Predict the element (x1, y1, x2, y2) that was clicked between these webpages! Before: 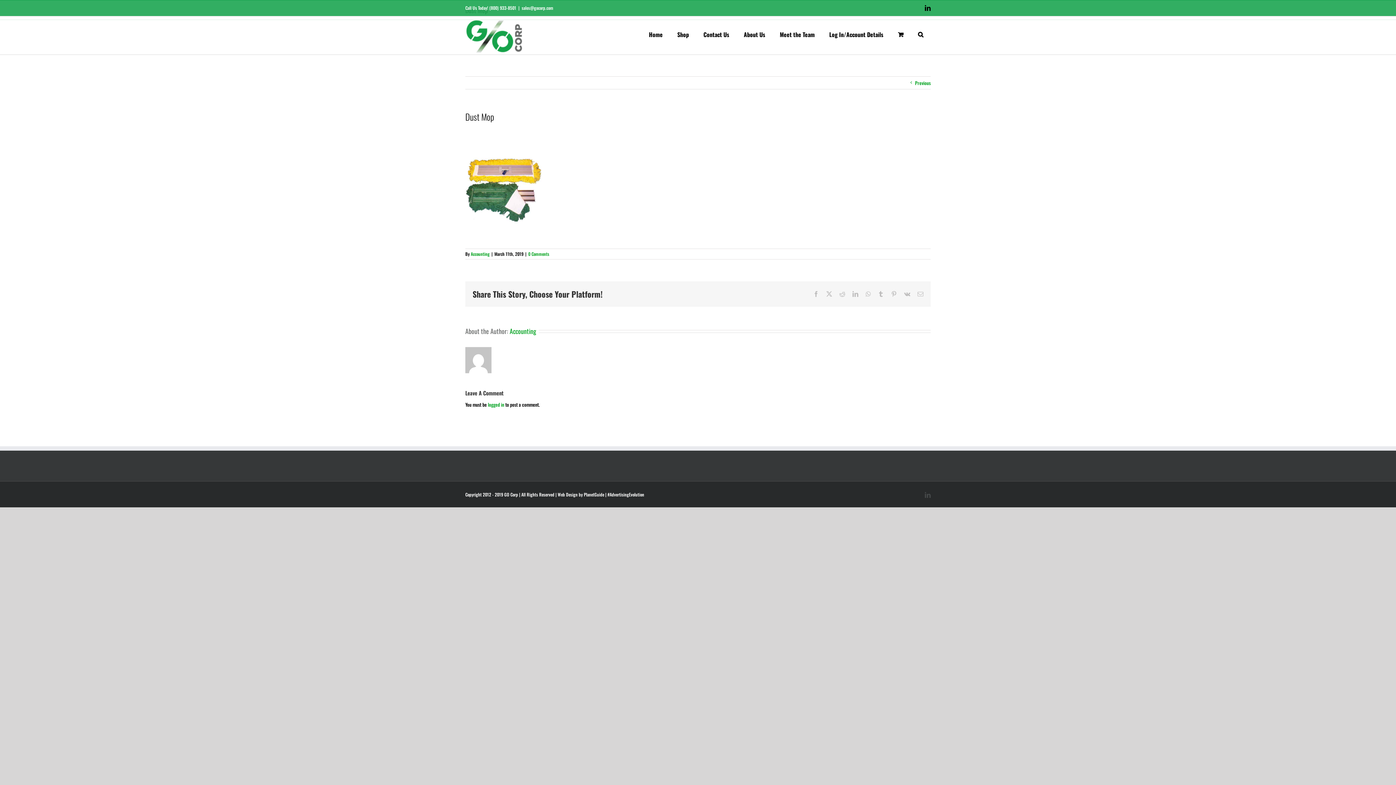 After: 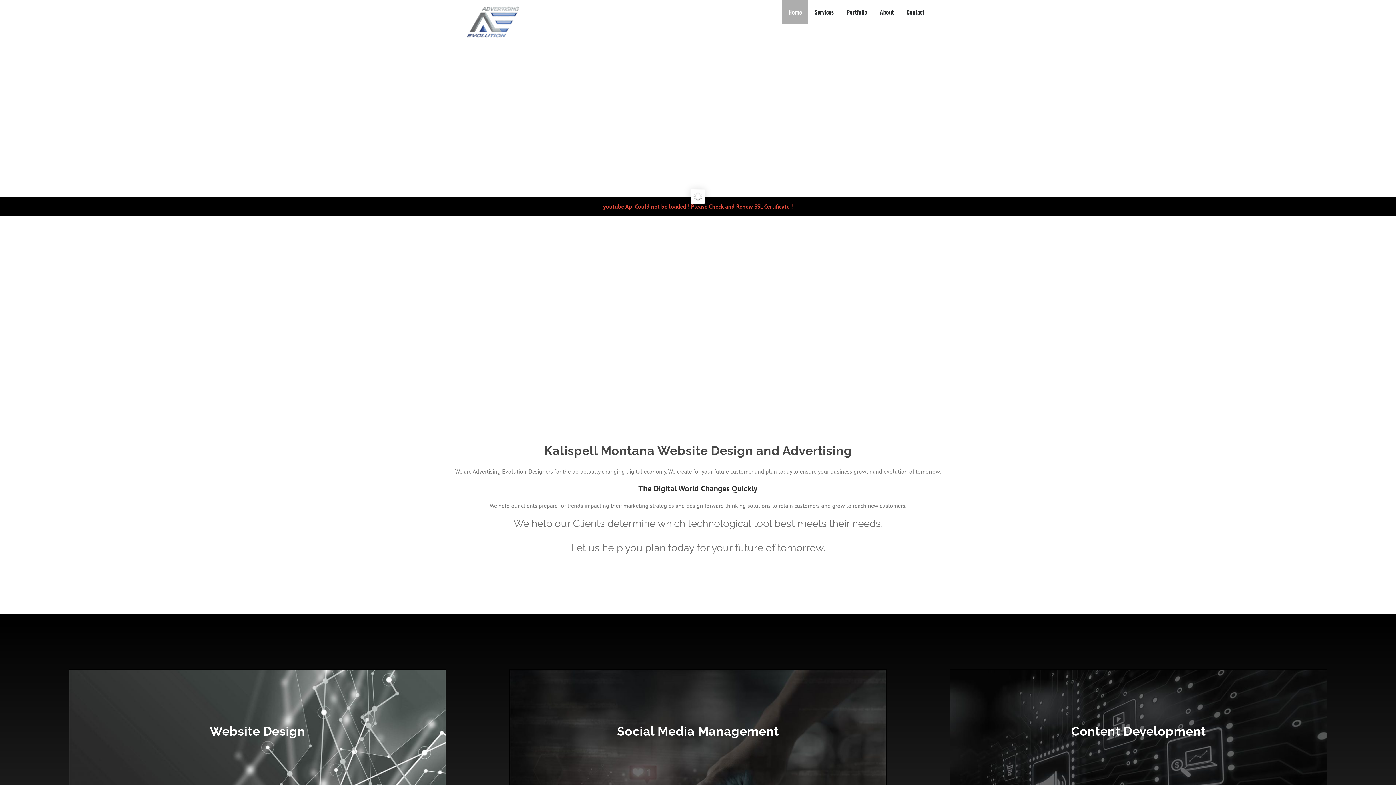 Action: label: #AdvertisingEvolution bbox: (607, 491, 644, 497)